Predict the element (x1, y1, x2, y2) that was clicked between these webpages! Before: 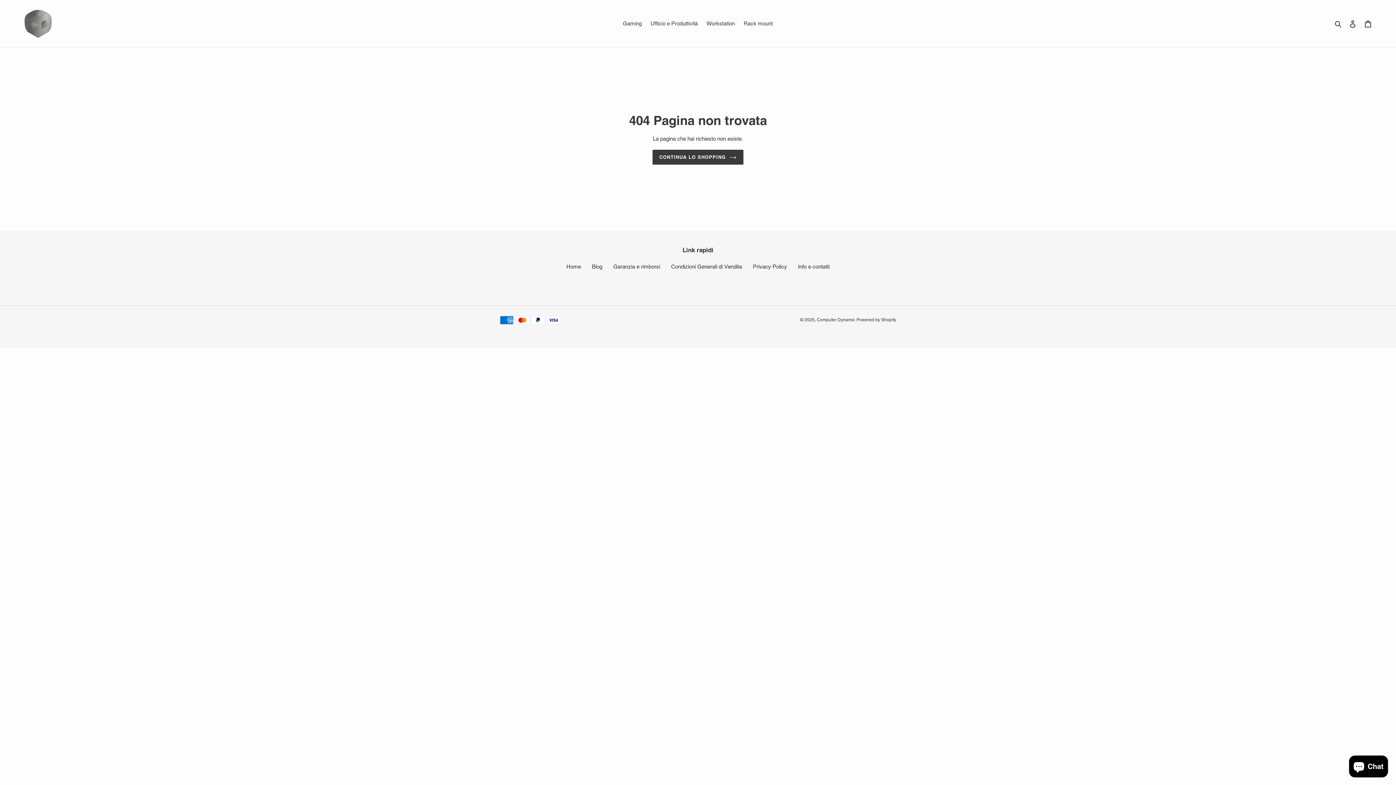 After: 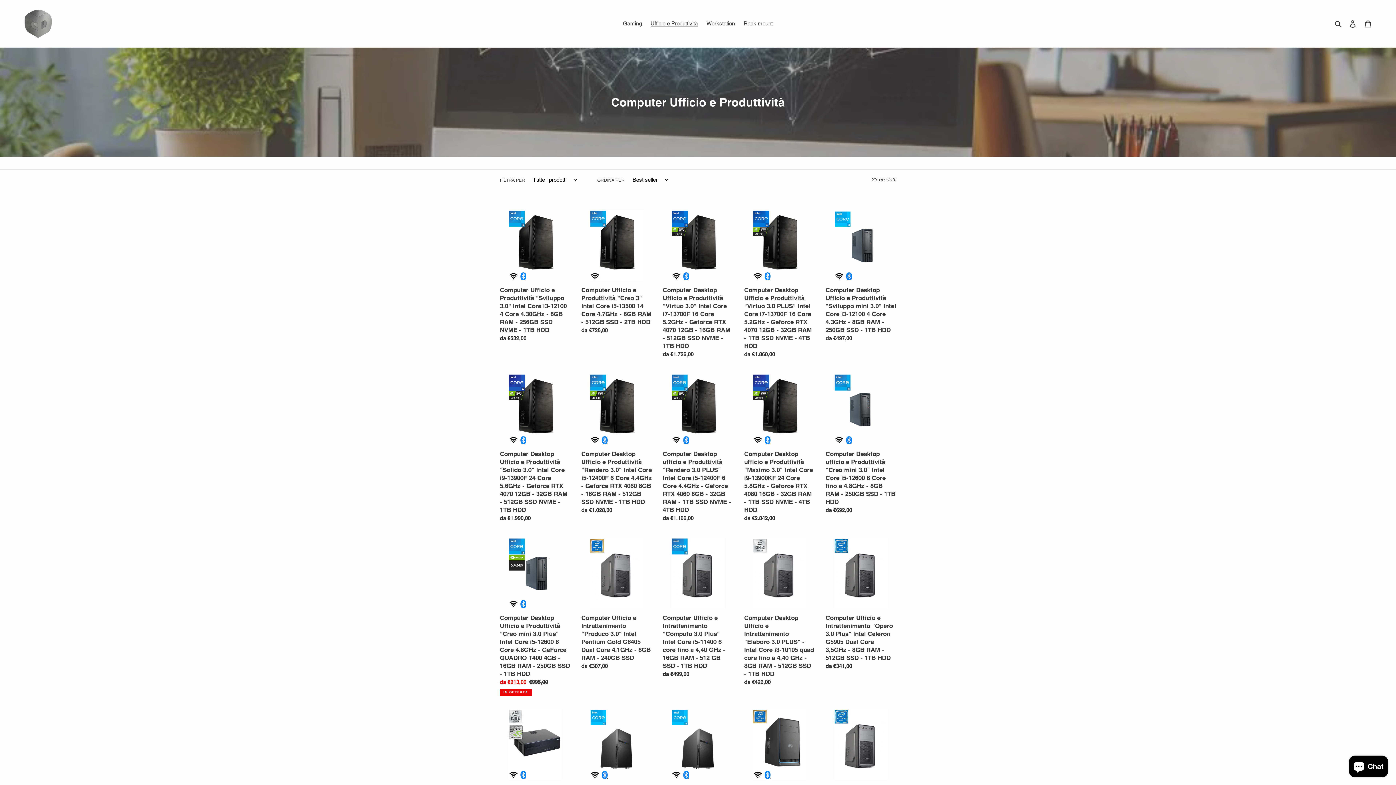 Action: bbox: (647, 18, 701, 28) label: Ufficio e Produttività